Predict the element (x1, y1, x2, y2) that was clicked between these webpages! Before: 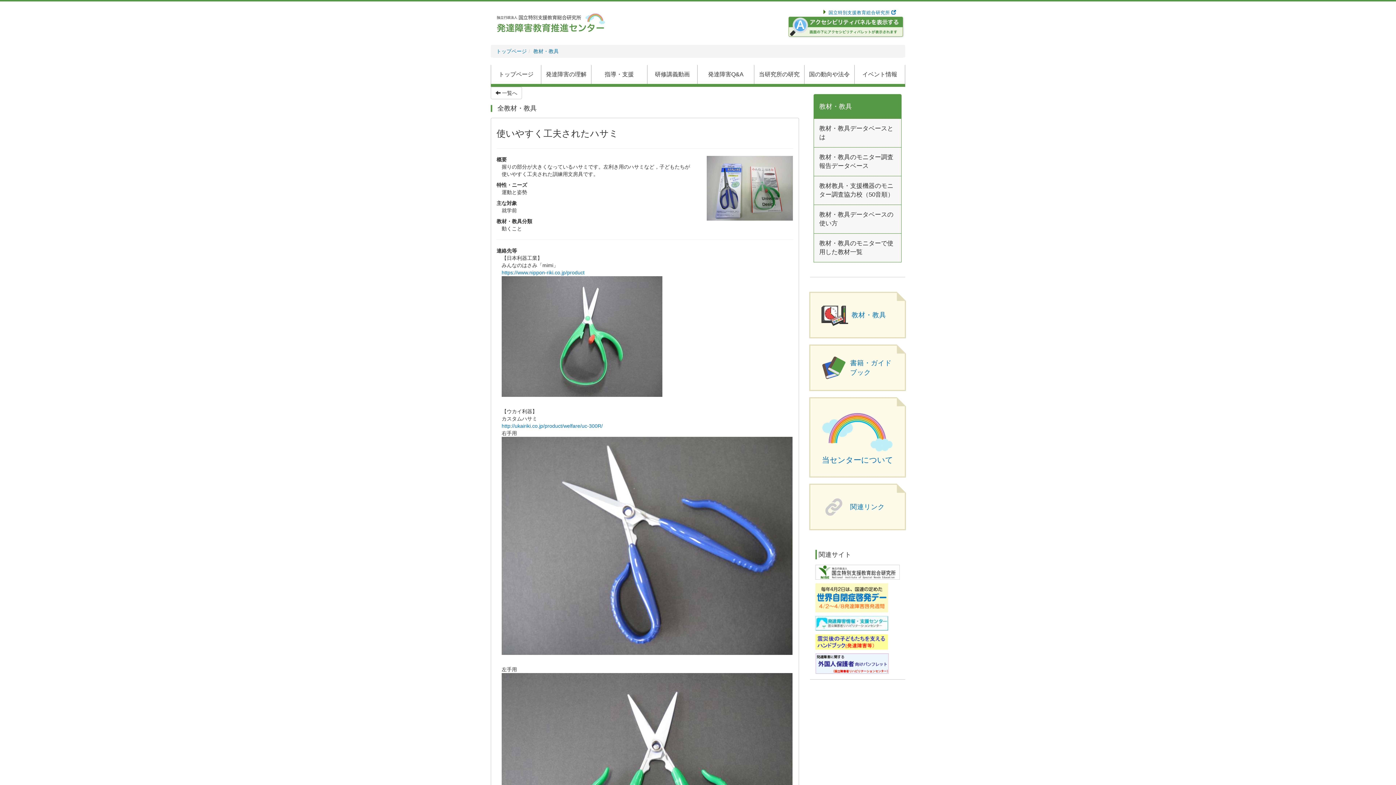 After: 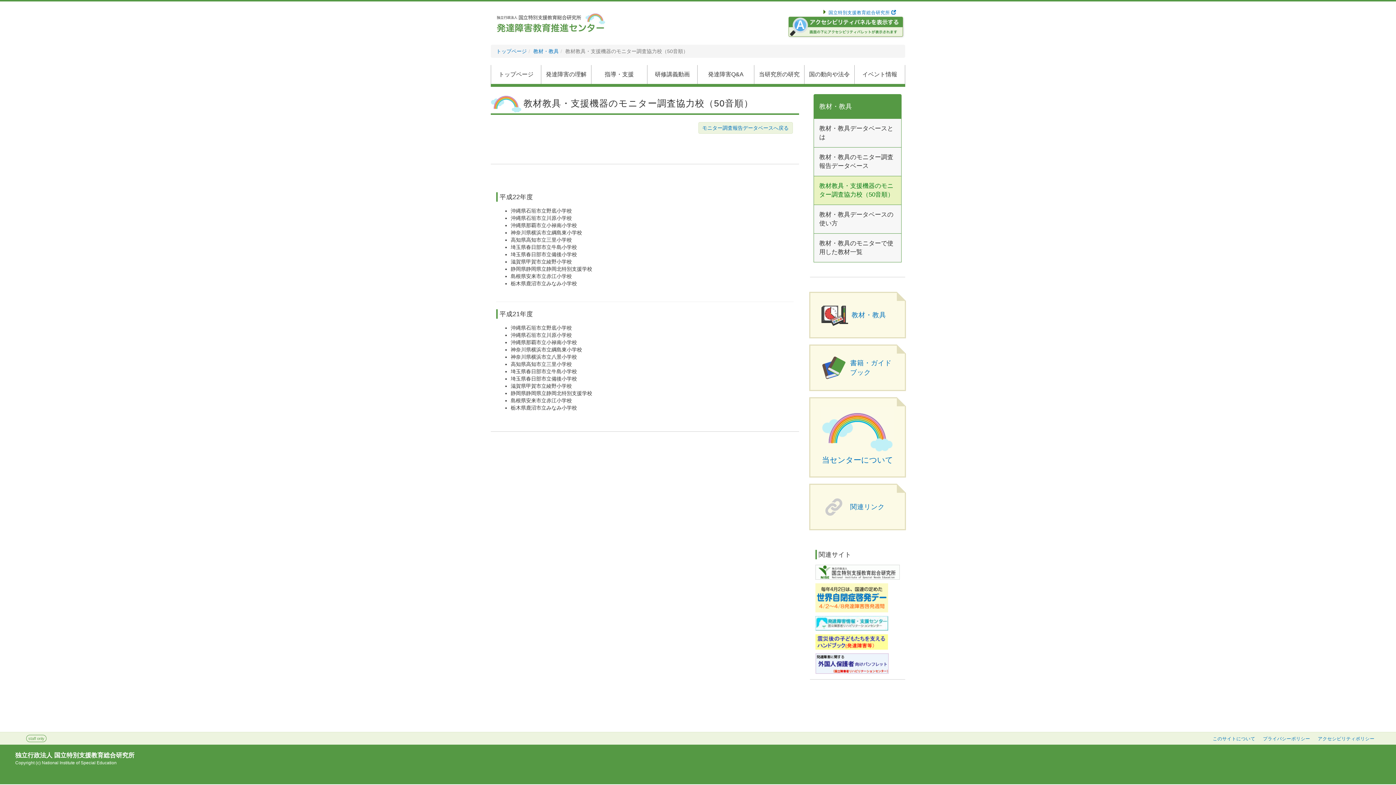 Action: bbox: (813, 175, 901, 204) label: 教材教具・支援機器のモニター調査協力校（50音順）